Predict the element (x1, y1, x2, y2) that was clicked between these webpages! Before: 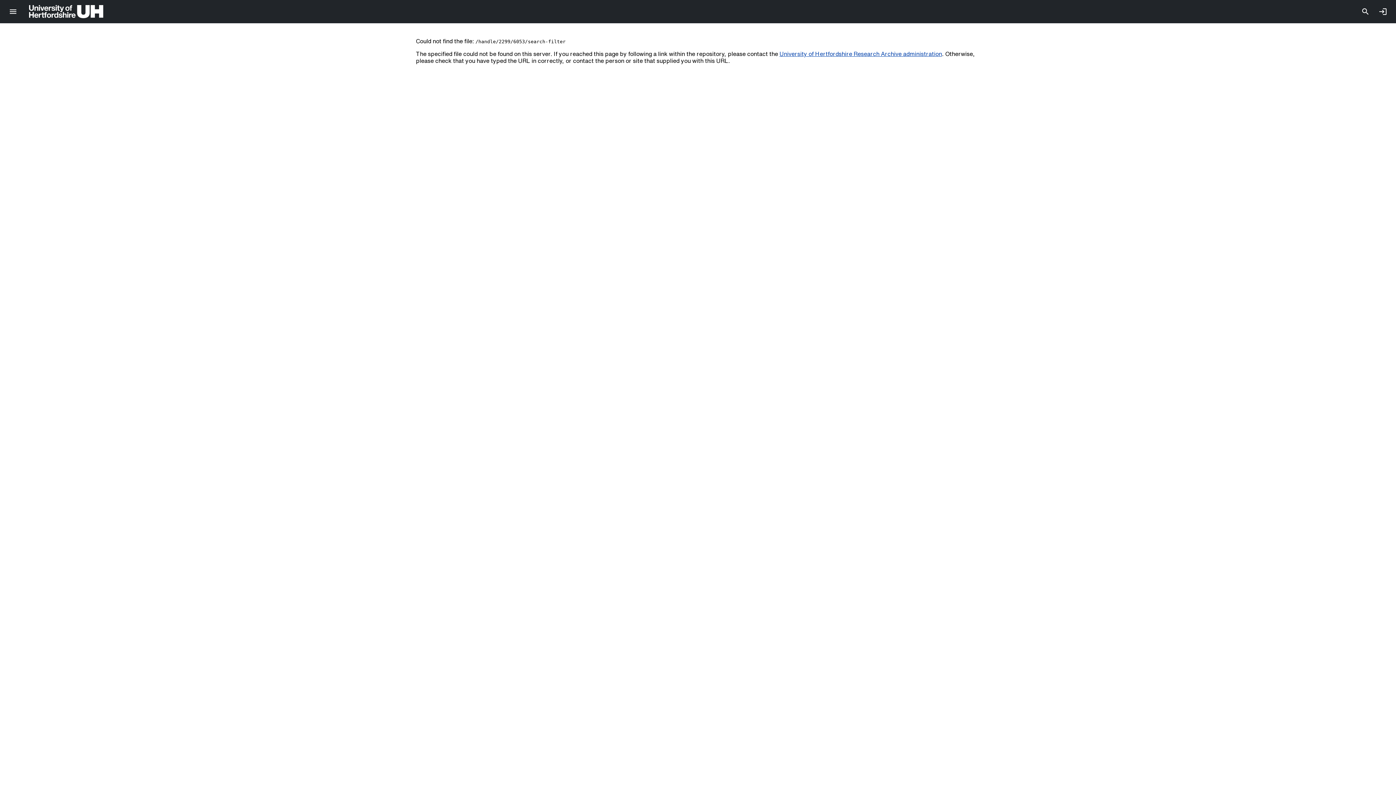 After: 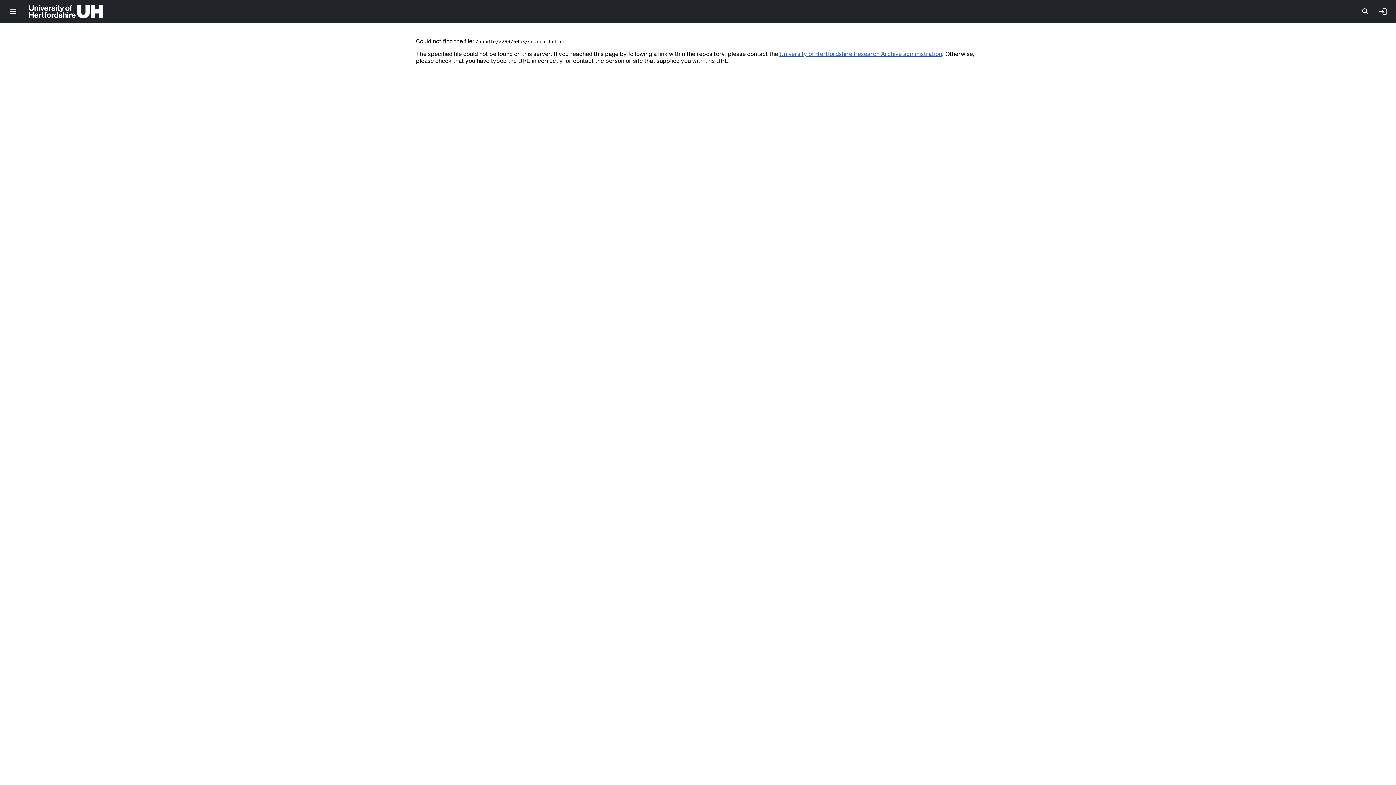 Action: bbox: (779, 50, 942, 56) label: University of Hertfordshire Research Archive administration